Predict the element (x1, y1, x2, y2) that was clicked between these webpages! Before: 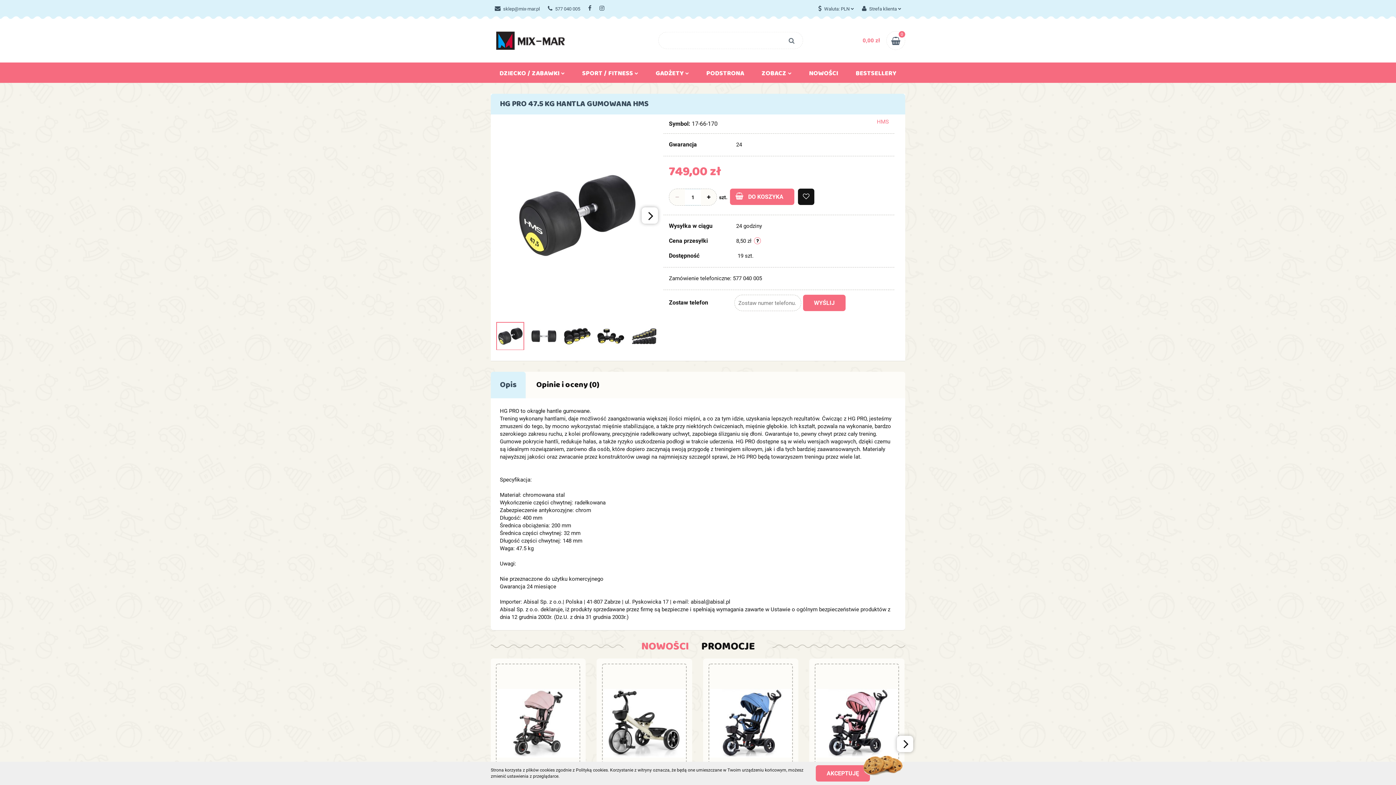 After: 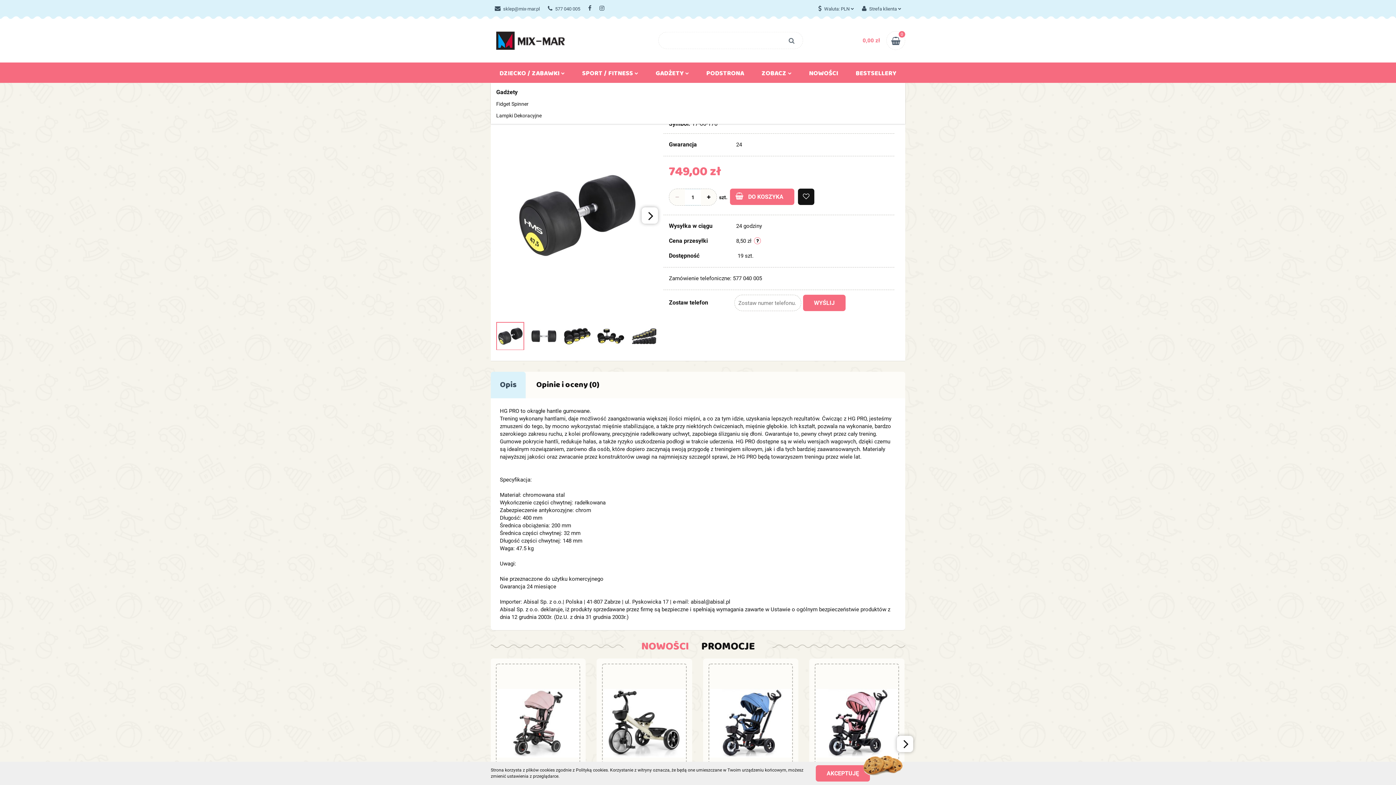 Action: bbox: (647, 62, 697, 82) label: GADŻETY 